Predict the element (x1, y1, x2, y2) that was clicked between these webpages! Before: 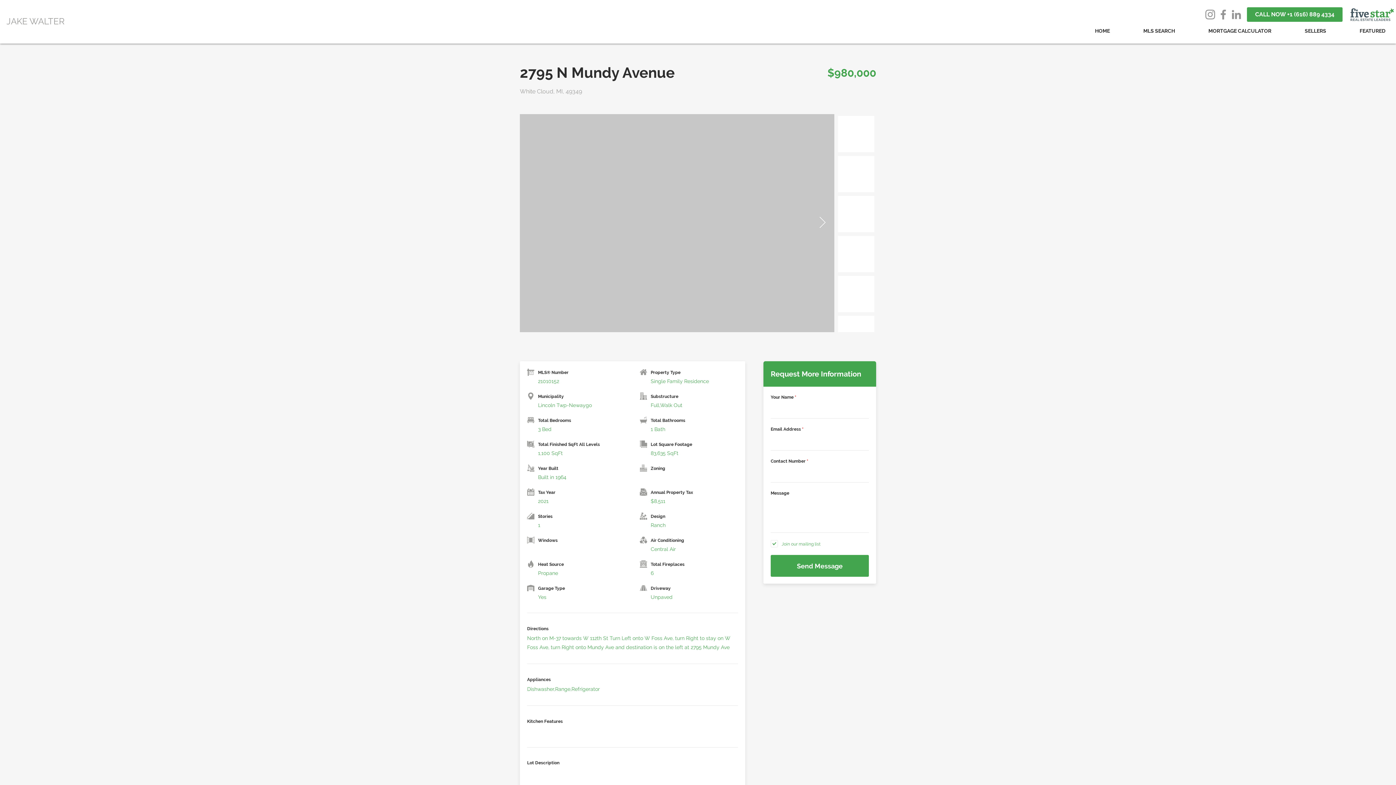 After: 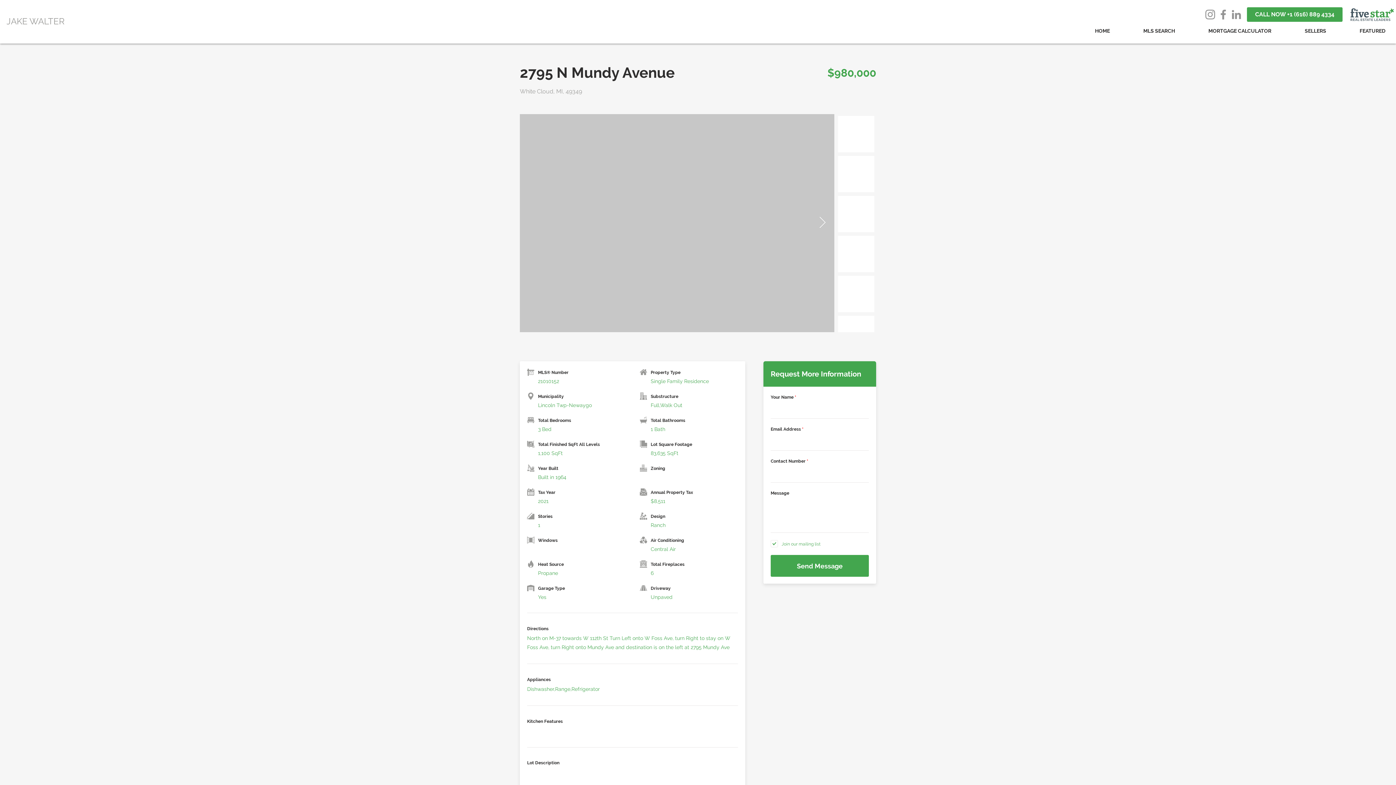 Action: bbox: (1230, 8, 1243, 21) label: LinkedIn